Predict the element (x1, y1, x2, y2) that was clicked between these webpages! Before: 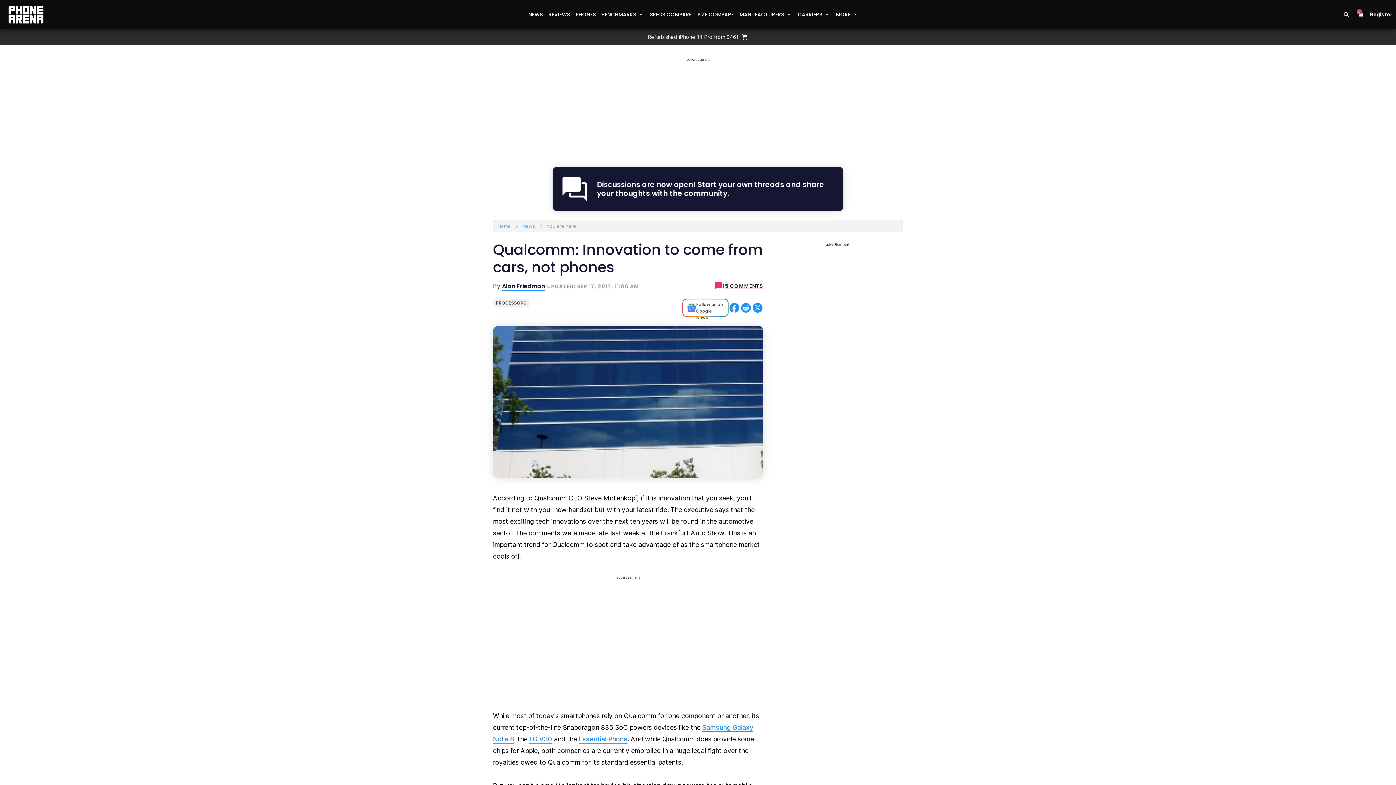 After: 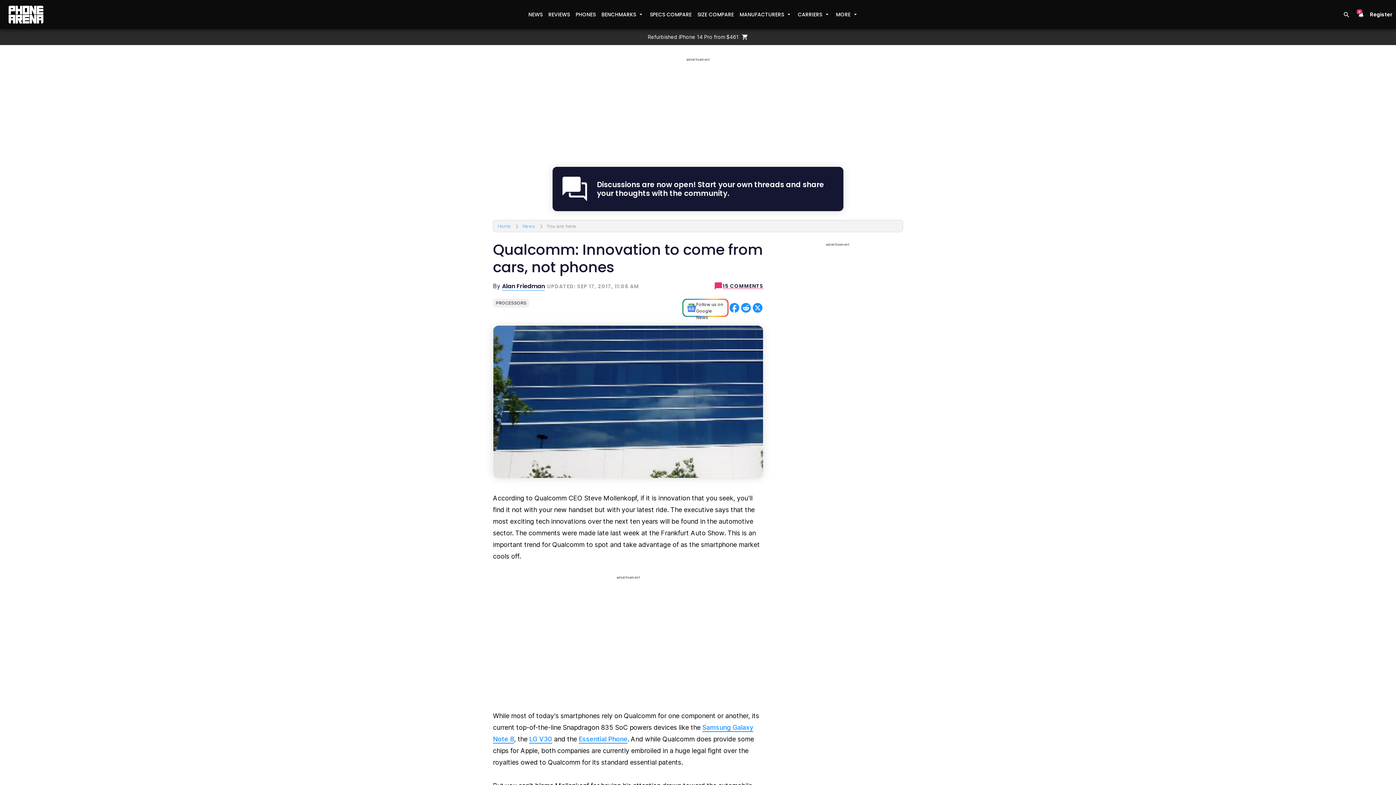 Action: label: Follow us on Google News bbox: (682, 298, 728, 317)